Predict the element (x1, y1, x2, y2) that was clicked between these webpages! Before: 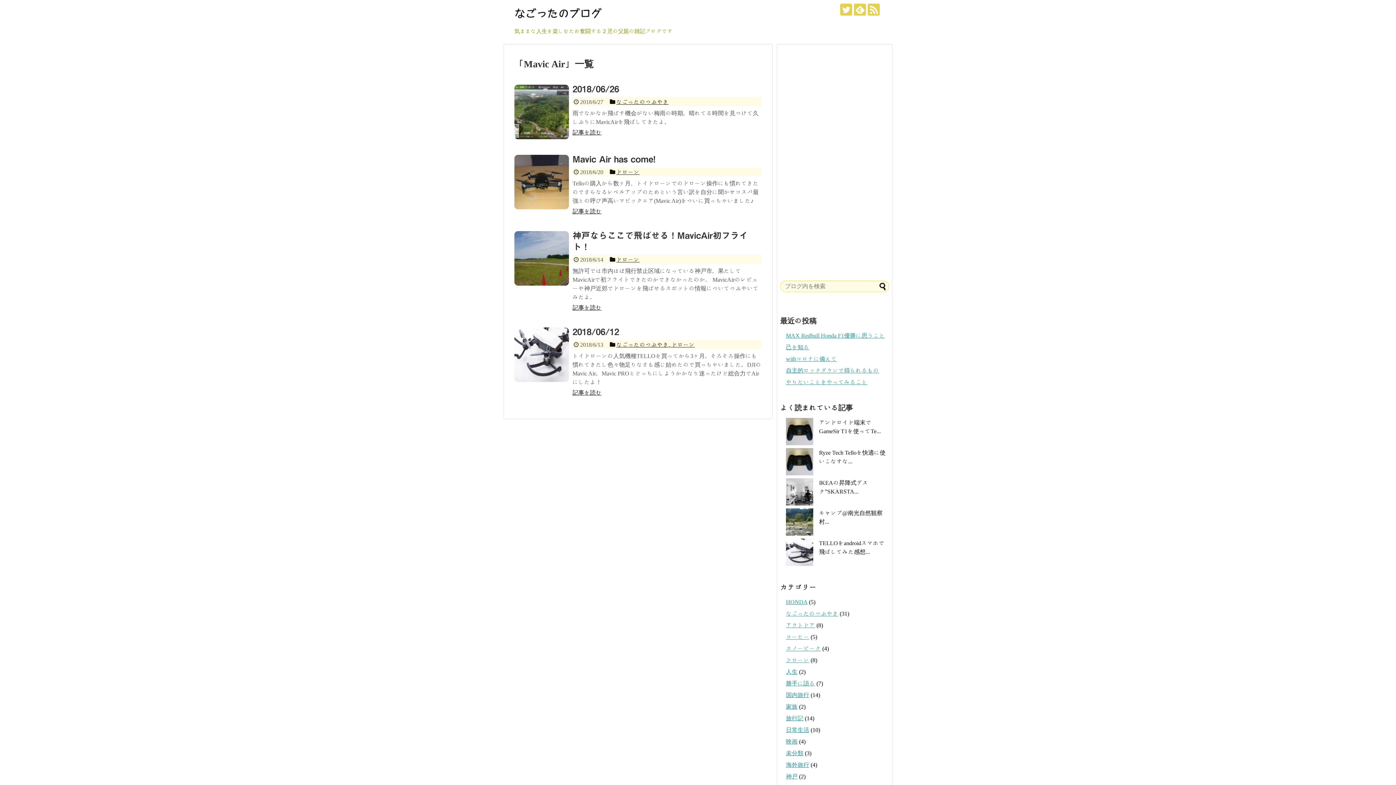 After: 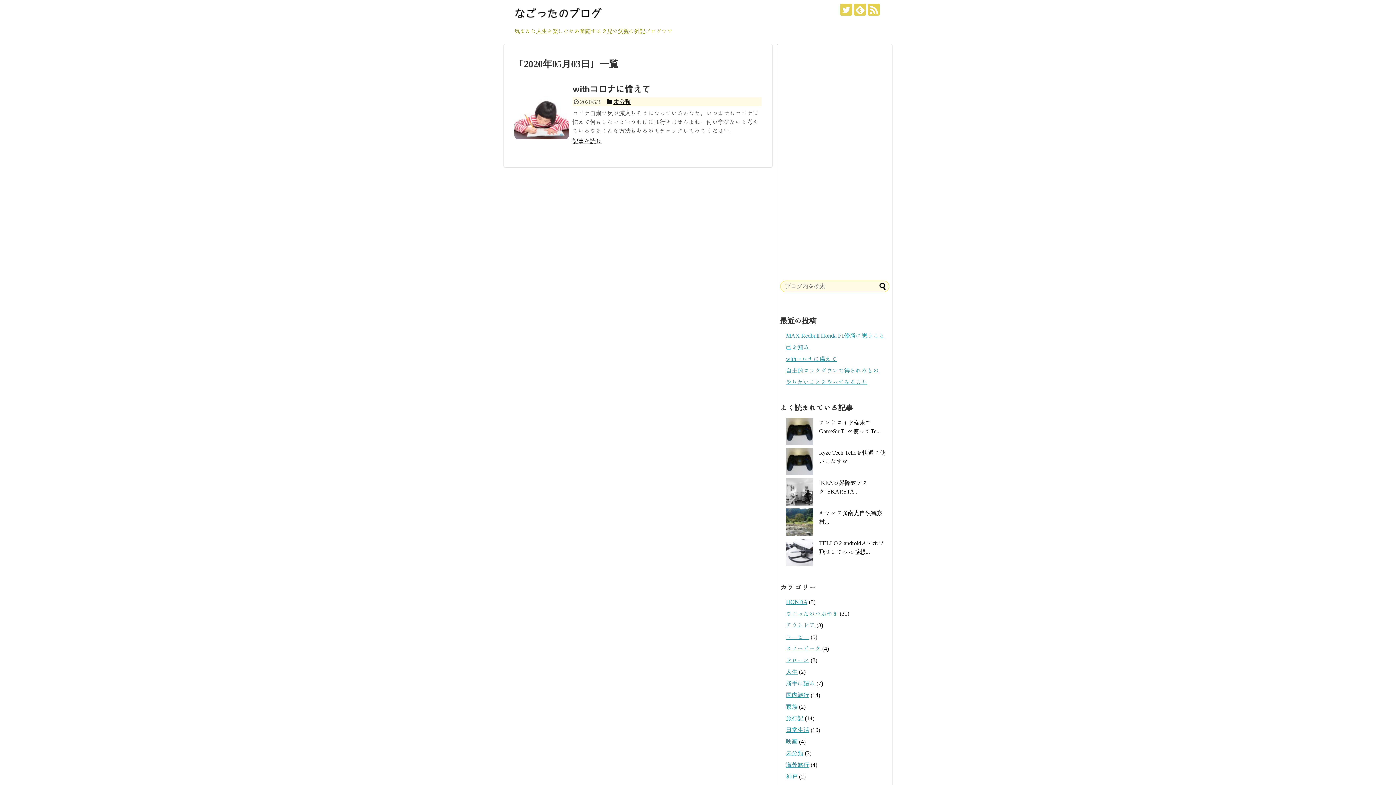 Action: label: withコロナに備えて bbox: (786, 356, 837, 361)